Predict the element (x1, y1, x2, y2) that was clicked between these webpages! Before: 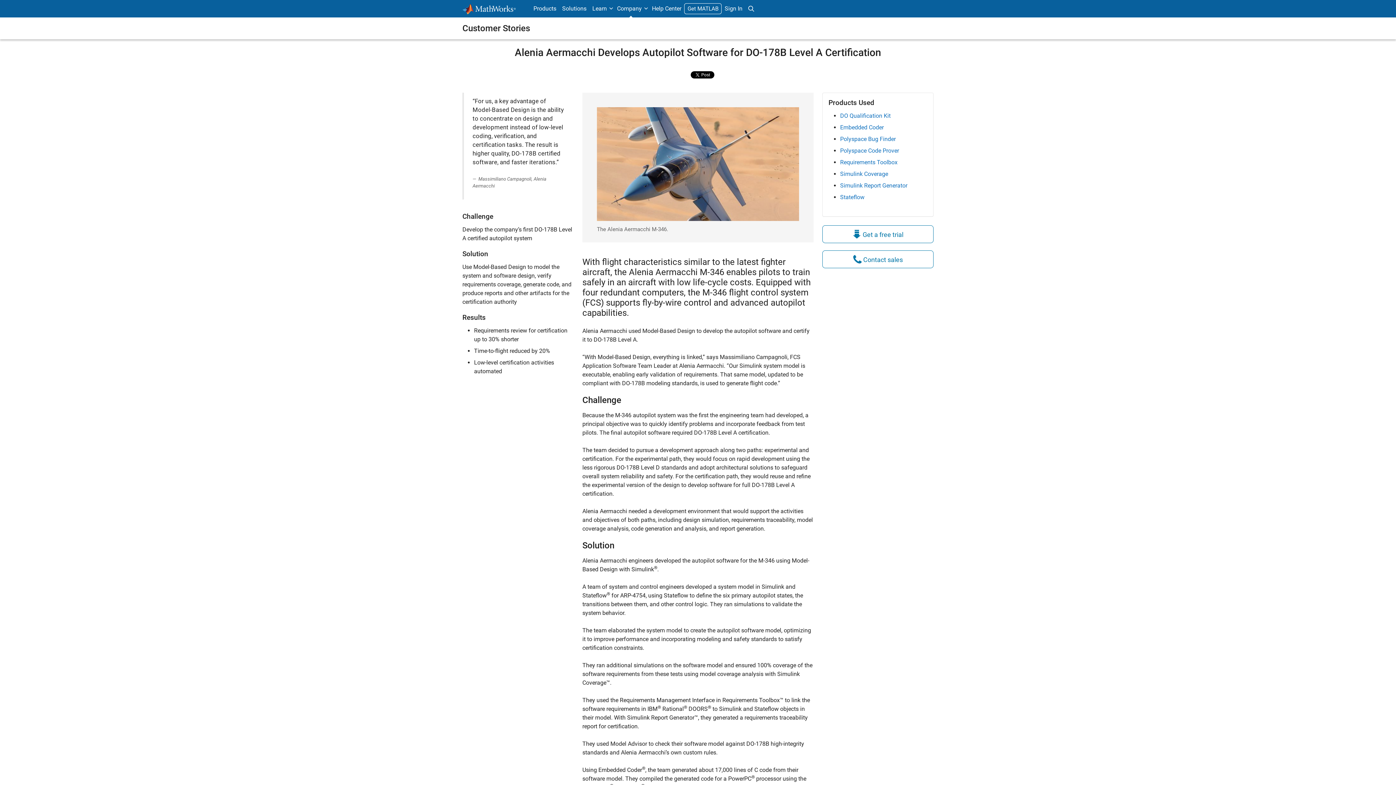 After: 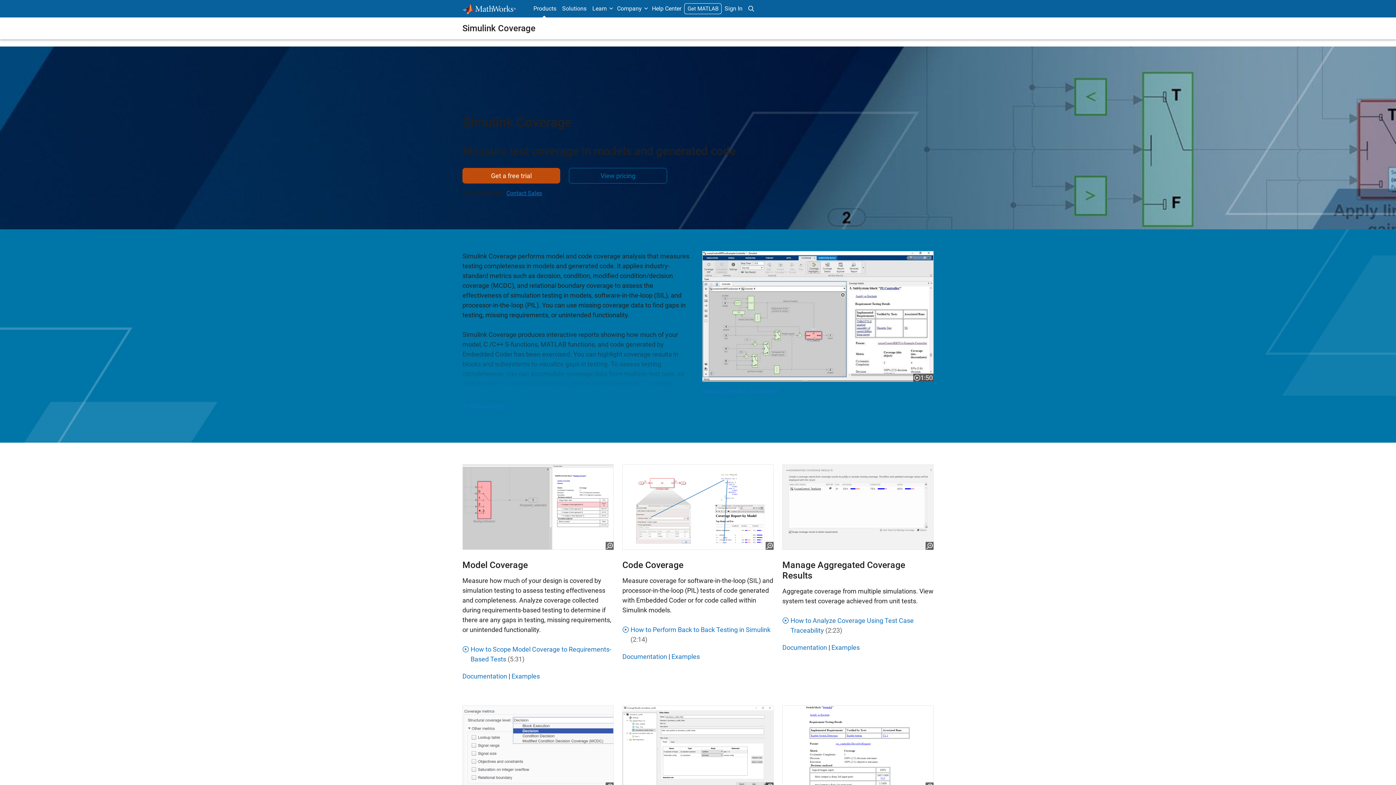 Action: label: Simulink Coverage bbox: (840, 170, 888, 177)